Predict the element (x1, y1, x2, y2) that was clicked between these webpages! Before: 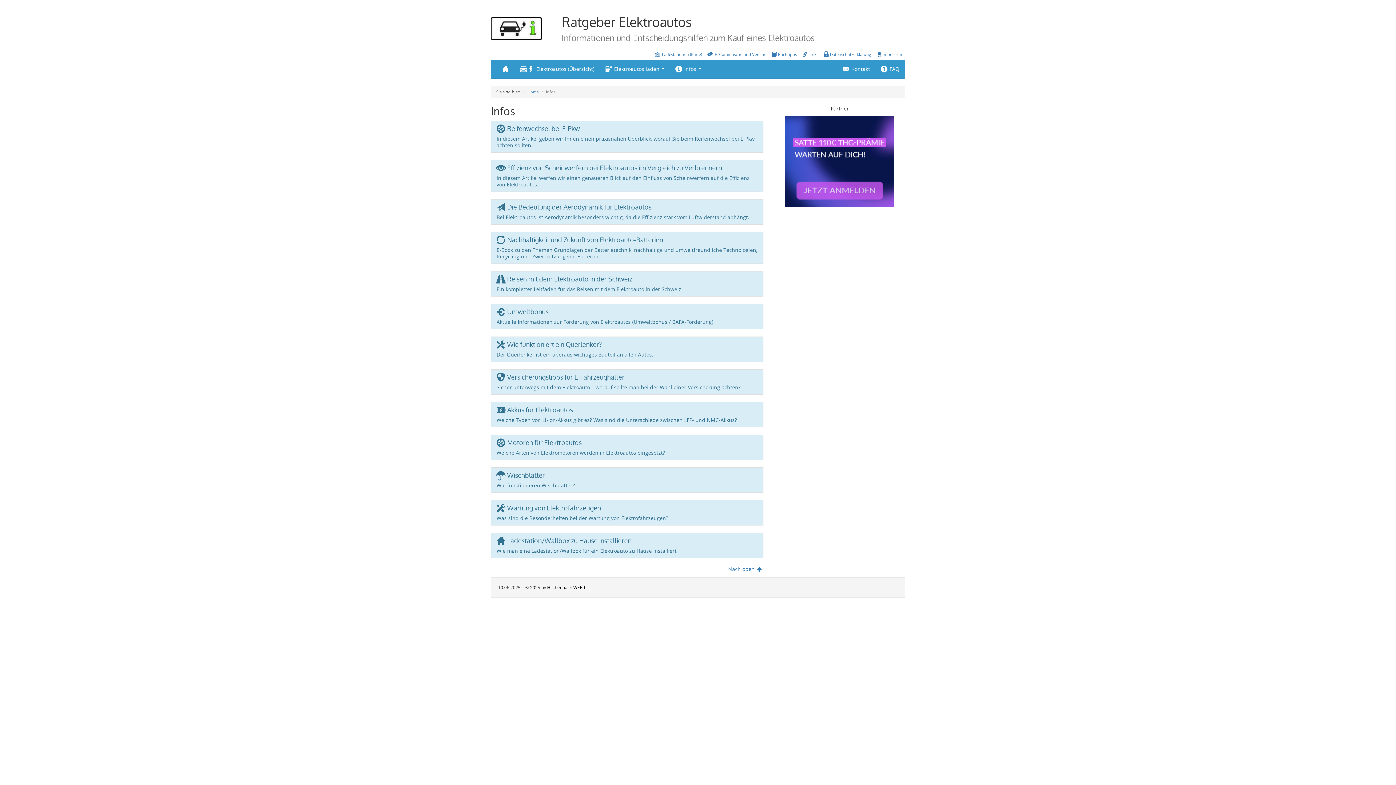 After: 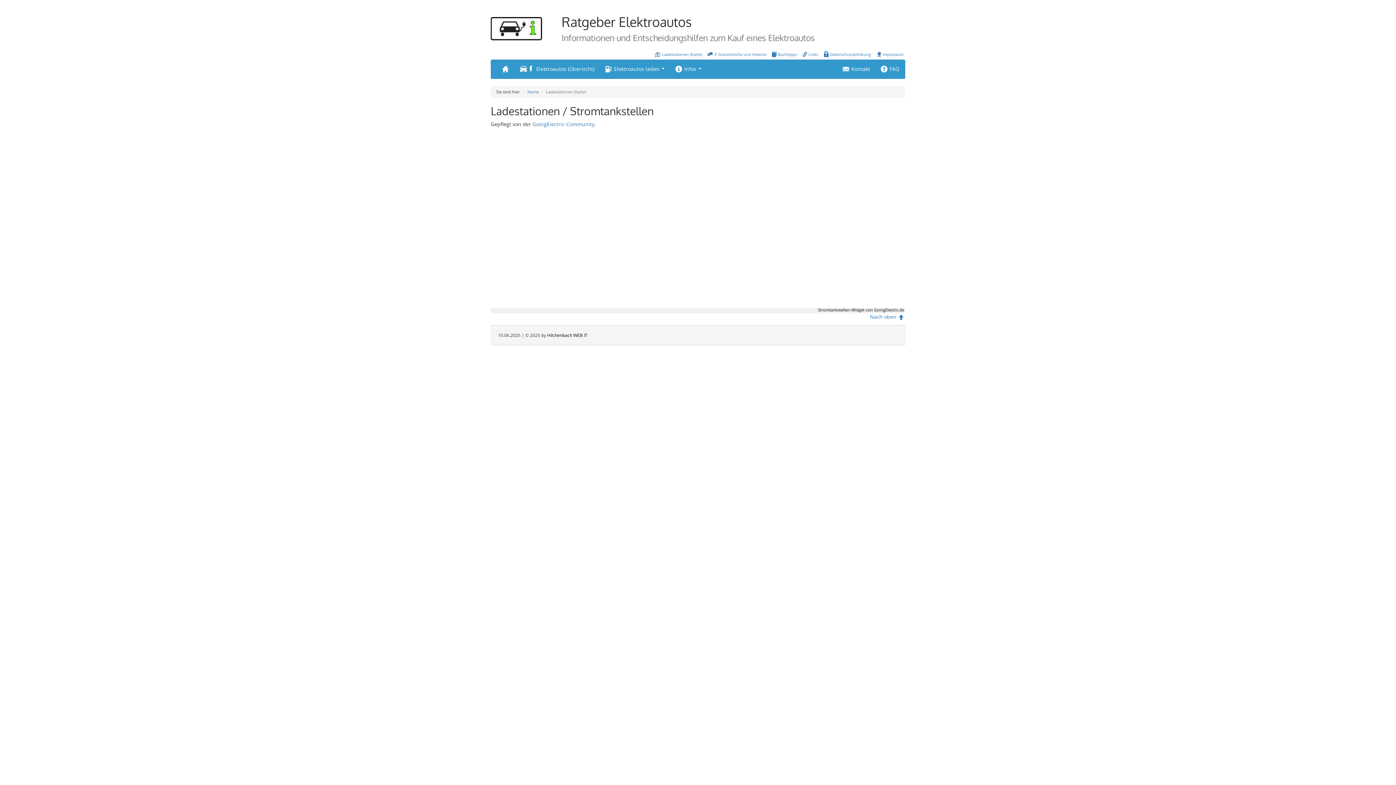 Action: bbox: (653, 49, 704, 59) label:  Ladestationen (Karte)